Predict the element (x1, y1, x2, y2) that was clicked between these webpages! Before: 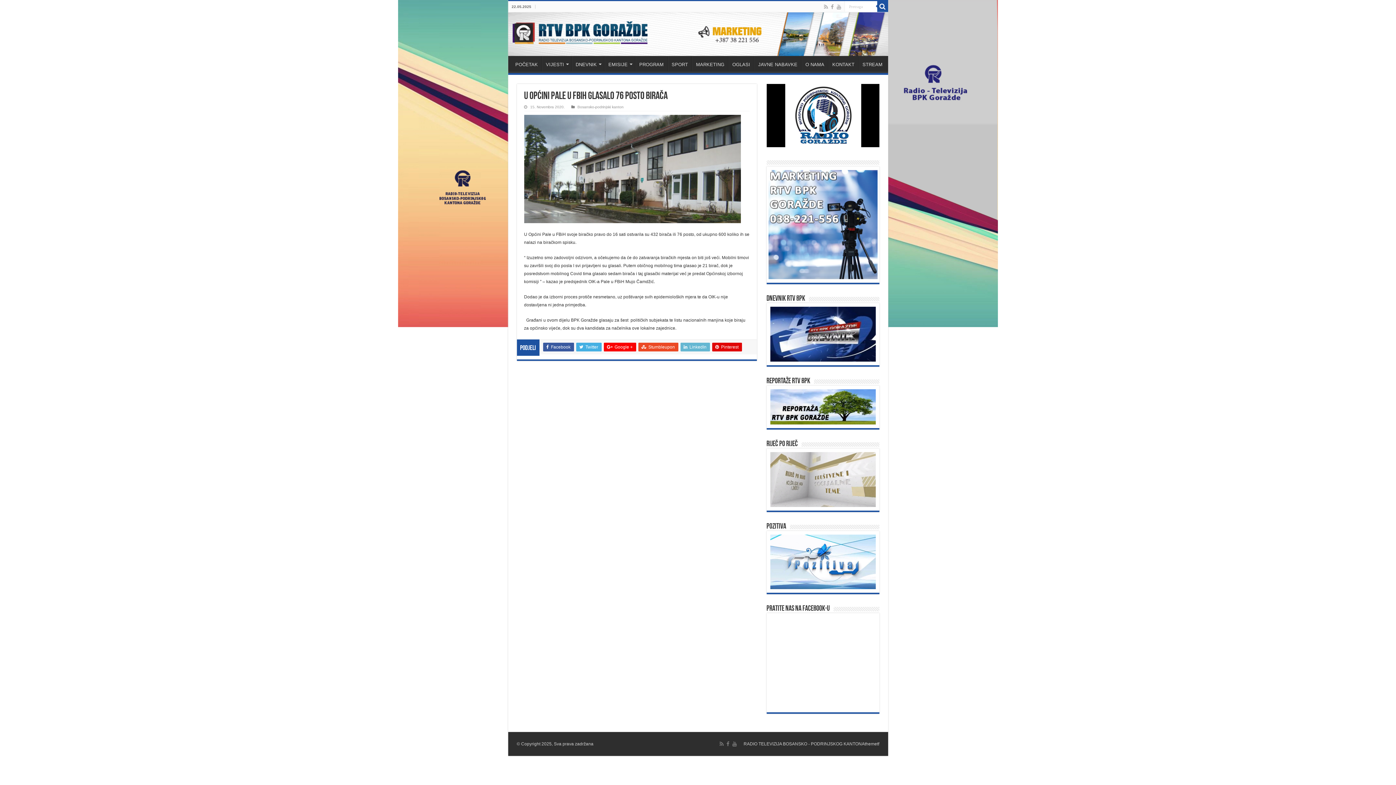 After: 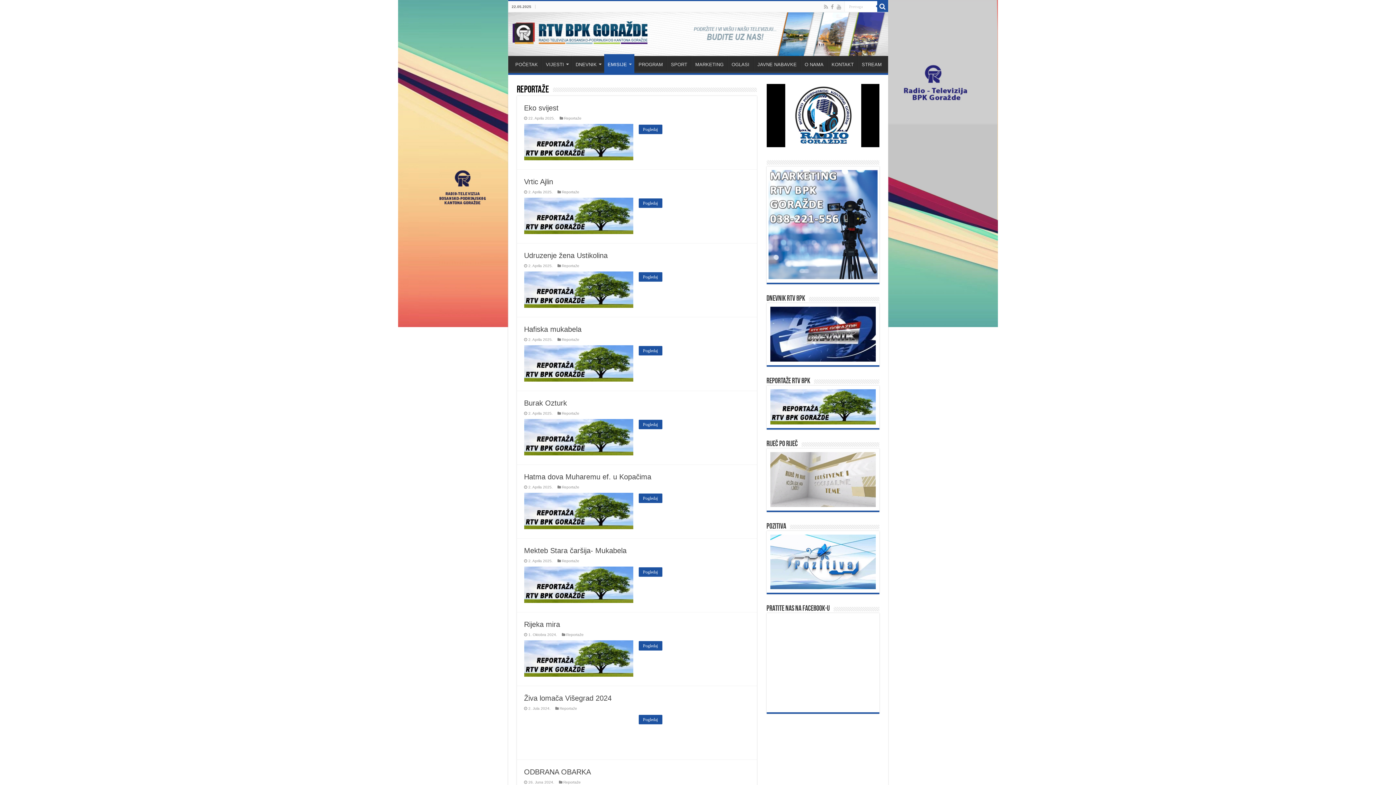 Action: bbox: (770, 404, 875, 409)